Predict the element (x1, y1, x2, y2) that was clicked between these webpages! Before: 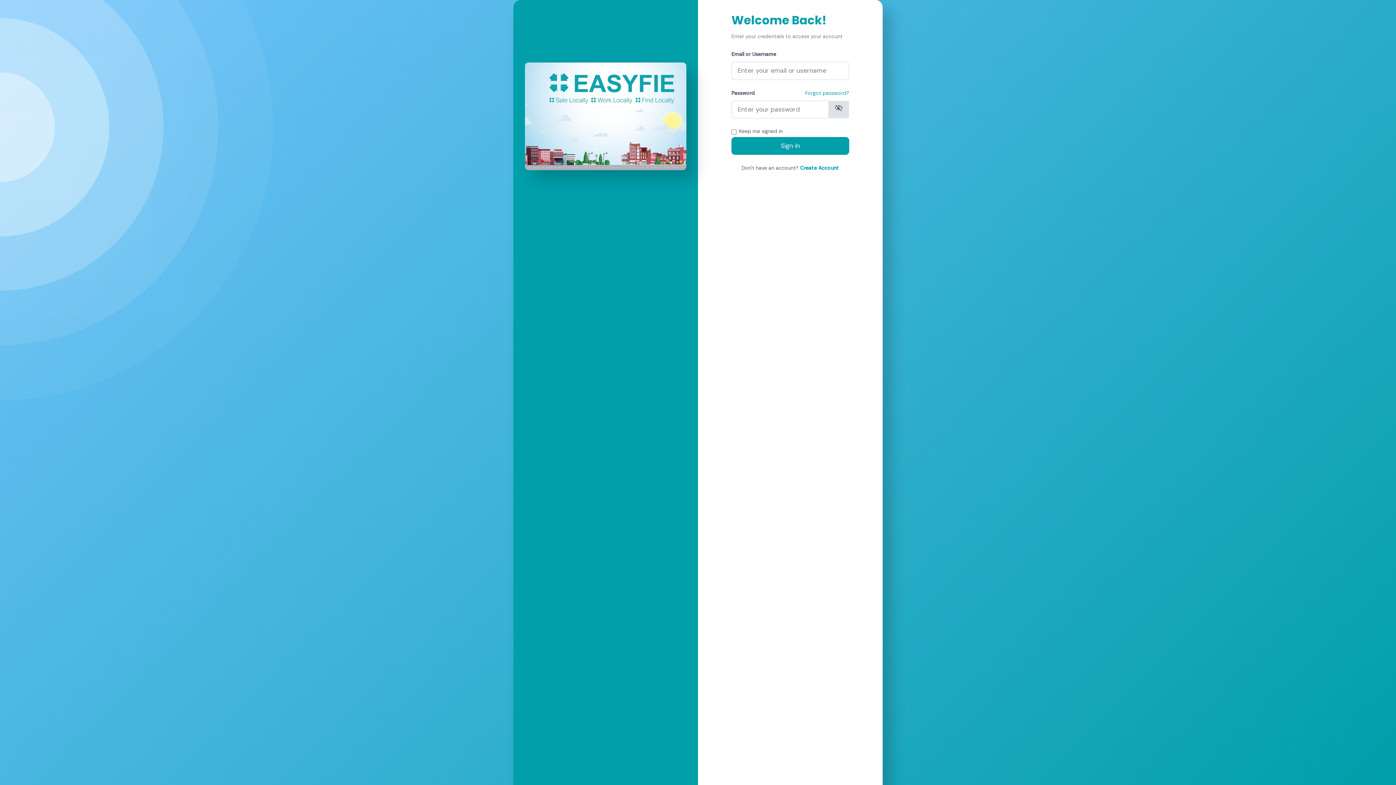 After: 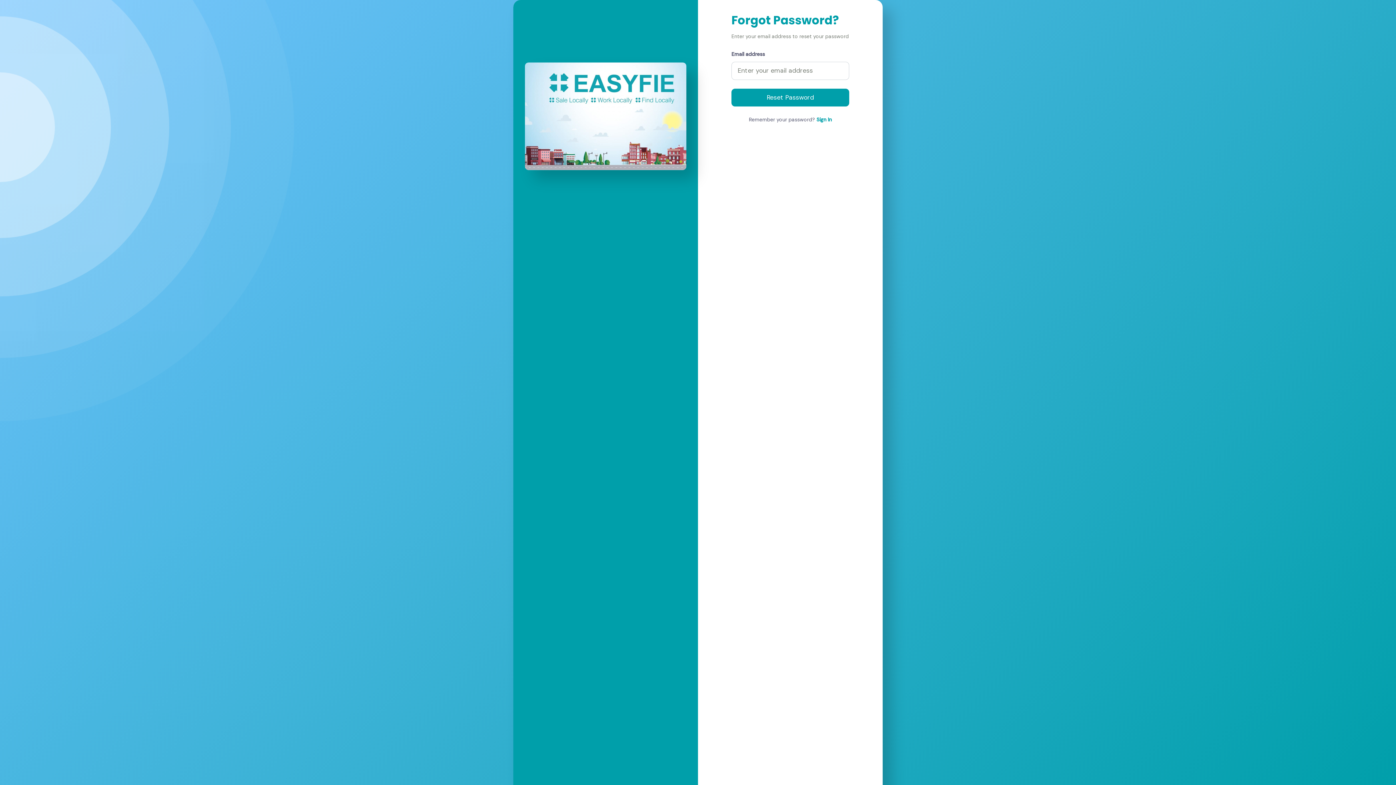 Action: label: Forgot password? bbox: (805, 88, 849, 97)